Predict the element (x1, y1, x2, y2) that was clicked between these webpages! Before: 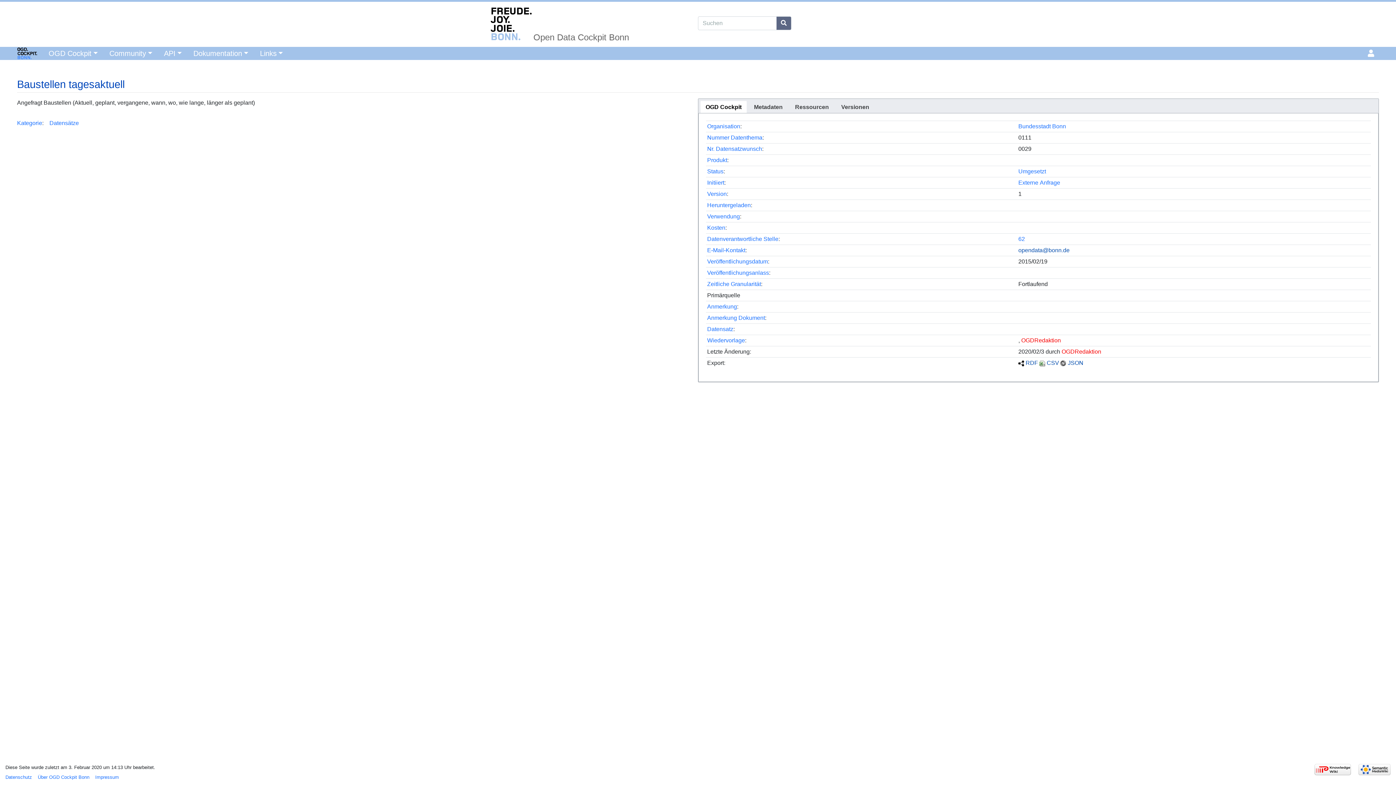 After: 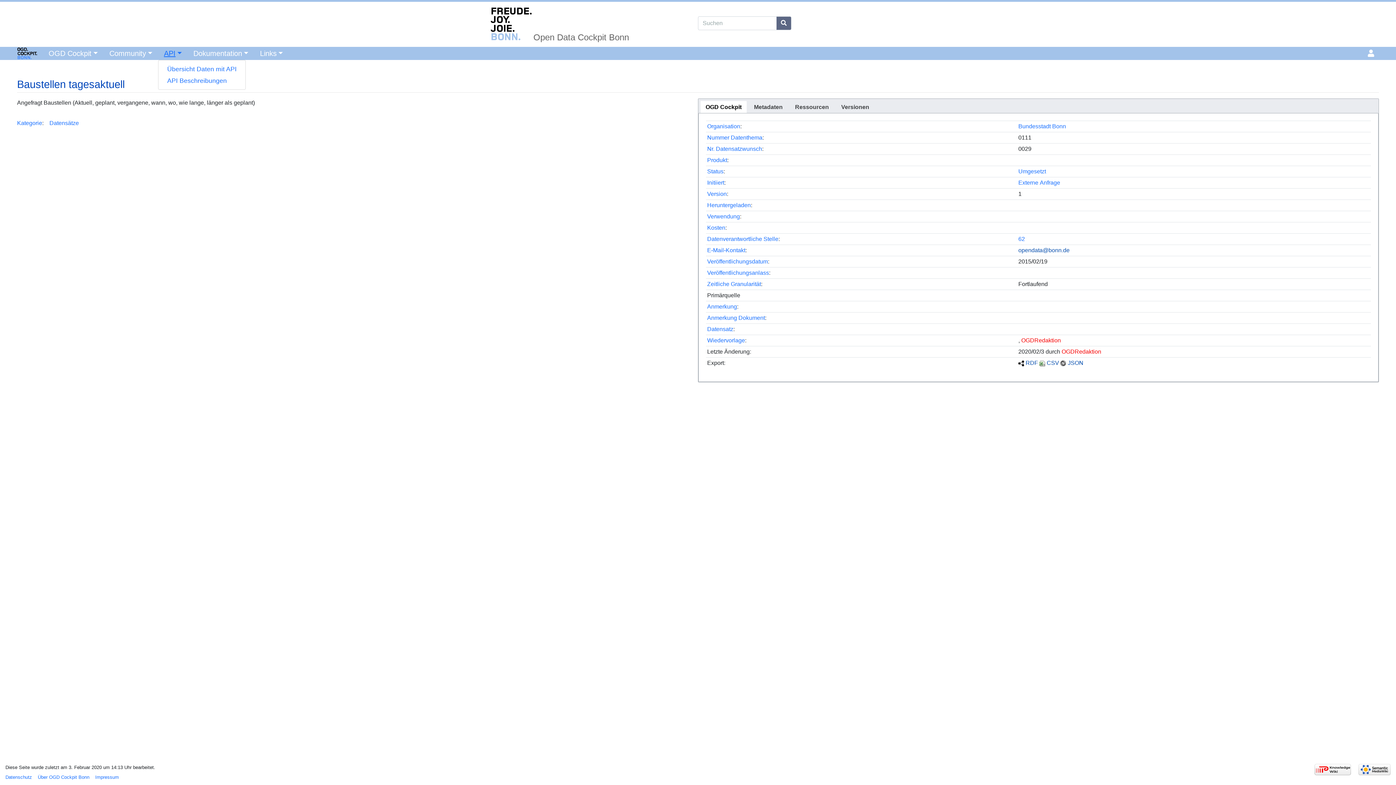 Action: label: API bbox: (158, 47, 187, 59)